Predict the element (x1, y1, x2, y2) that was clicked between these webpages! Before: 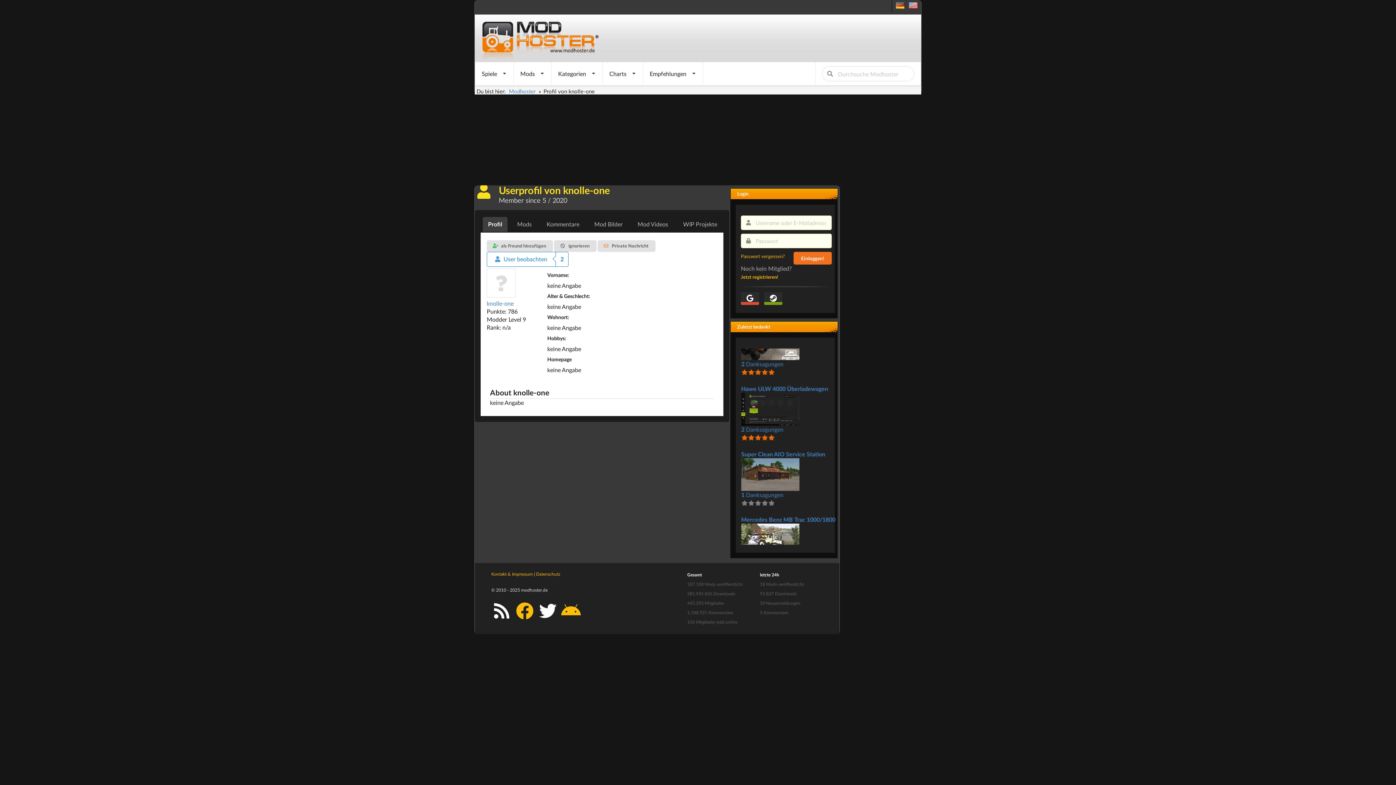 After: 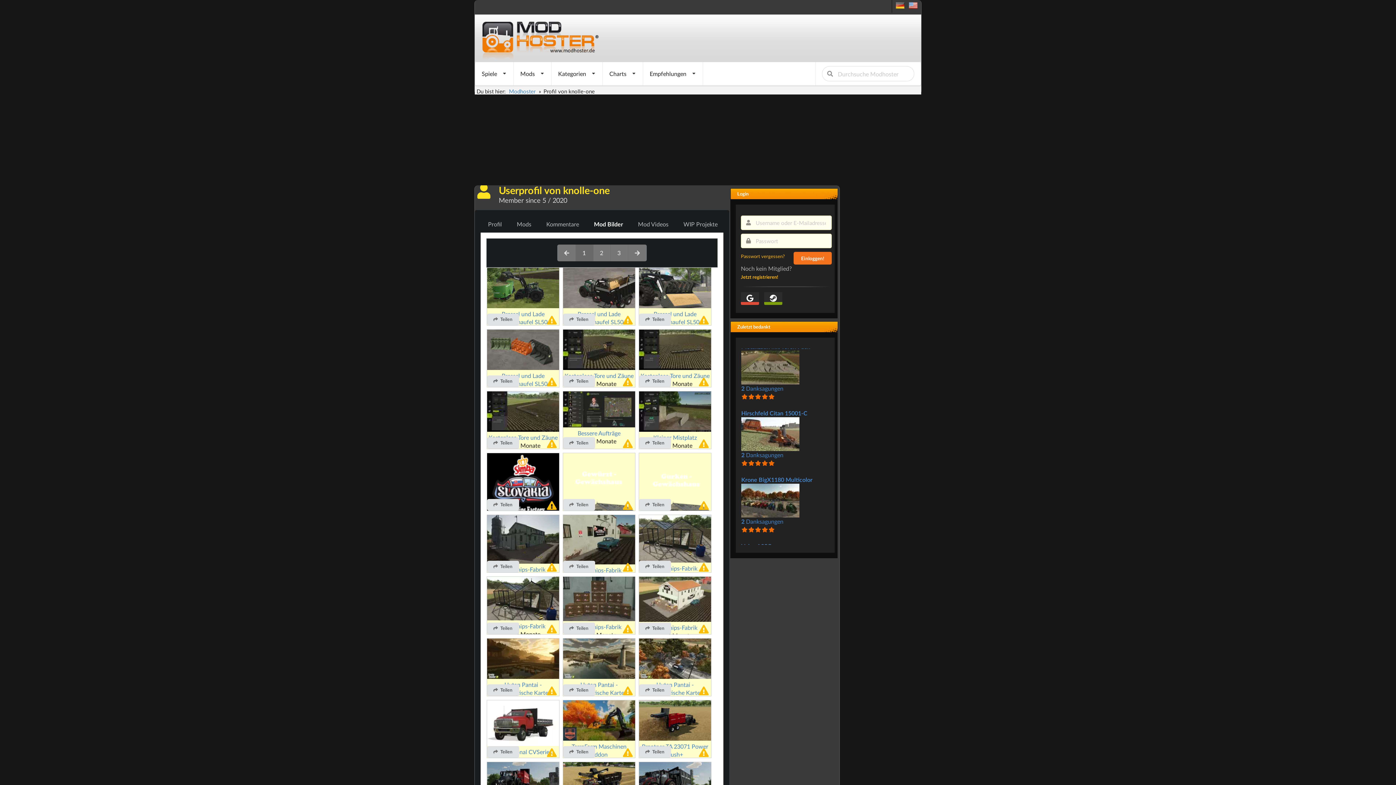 Action: label: Mod Bilder bbox: (589, 216, 628, 231)